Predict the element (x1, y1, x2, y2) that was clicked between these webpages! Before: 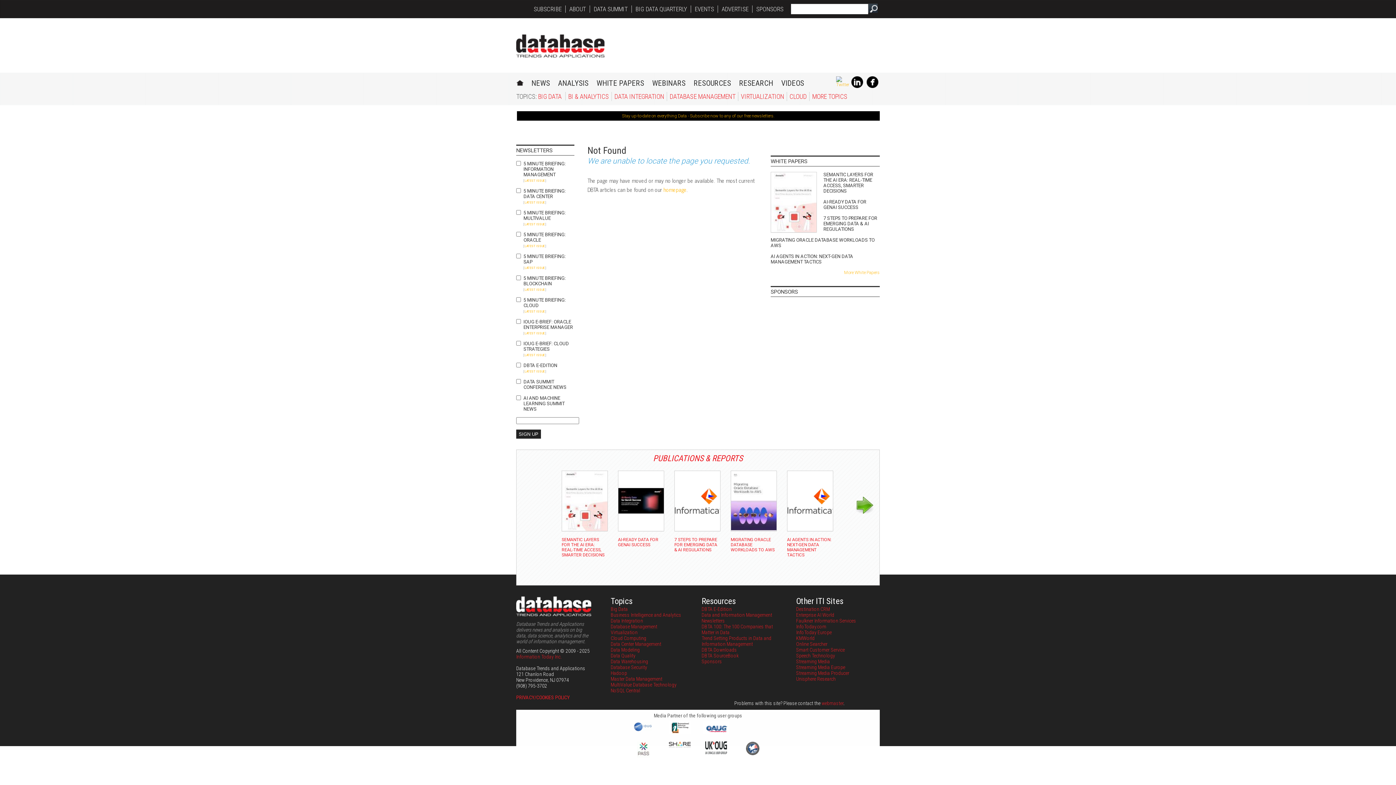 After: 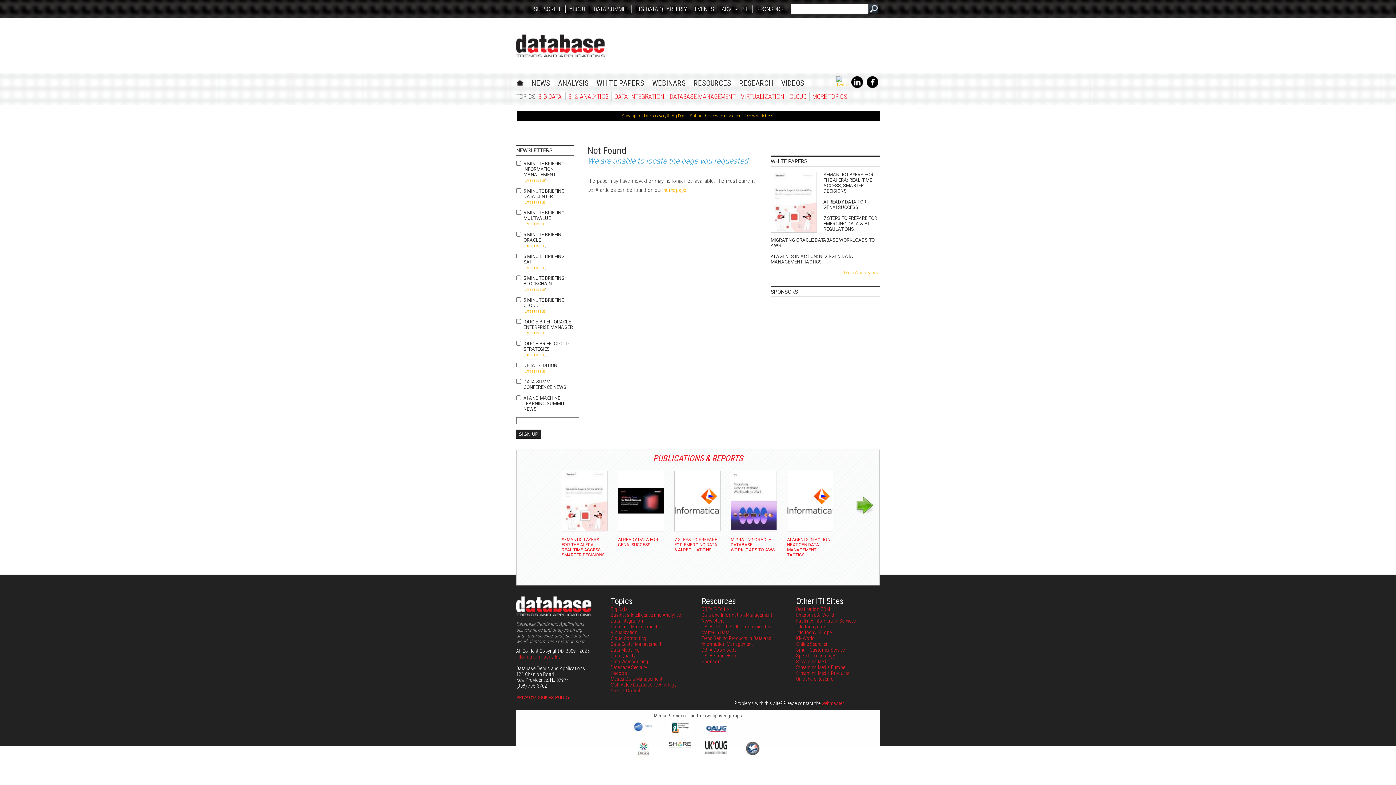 Action: bbox: (668, 729, 691, 735)